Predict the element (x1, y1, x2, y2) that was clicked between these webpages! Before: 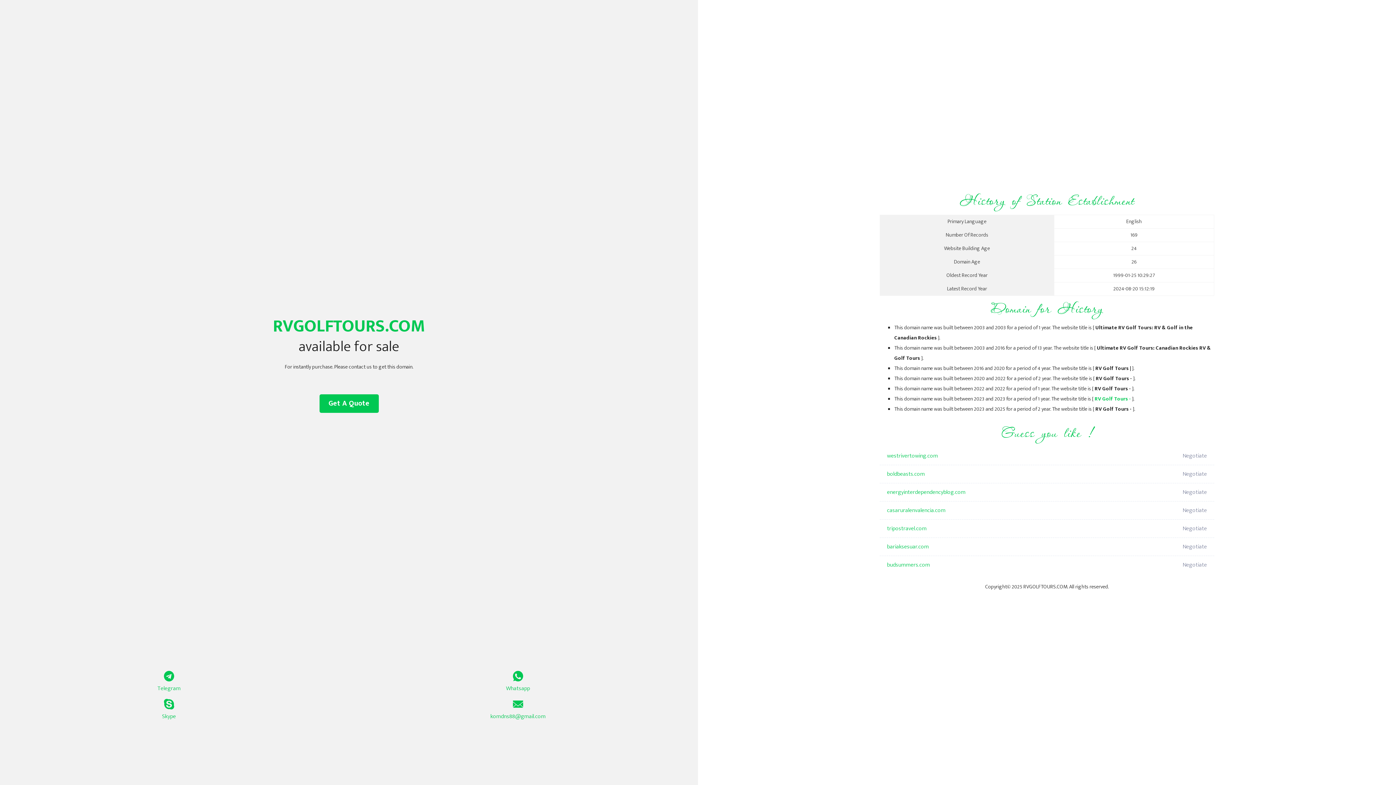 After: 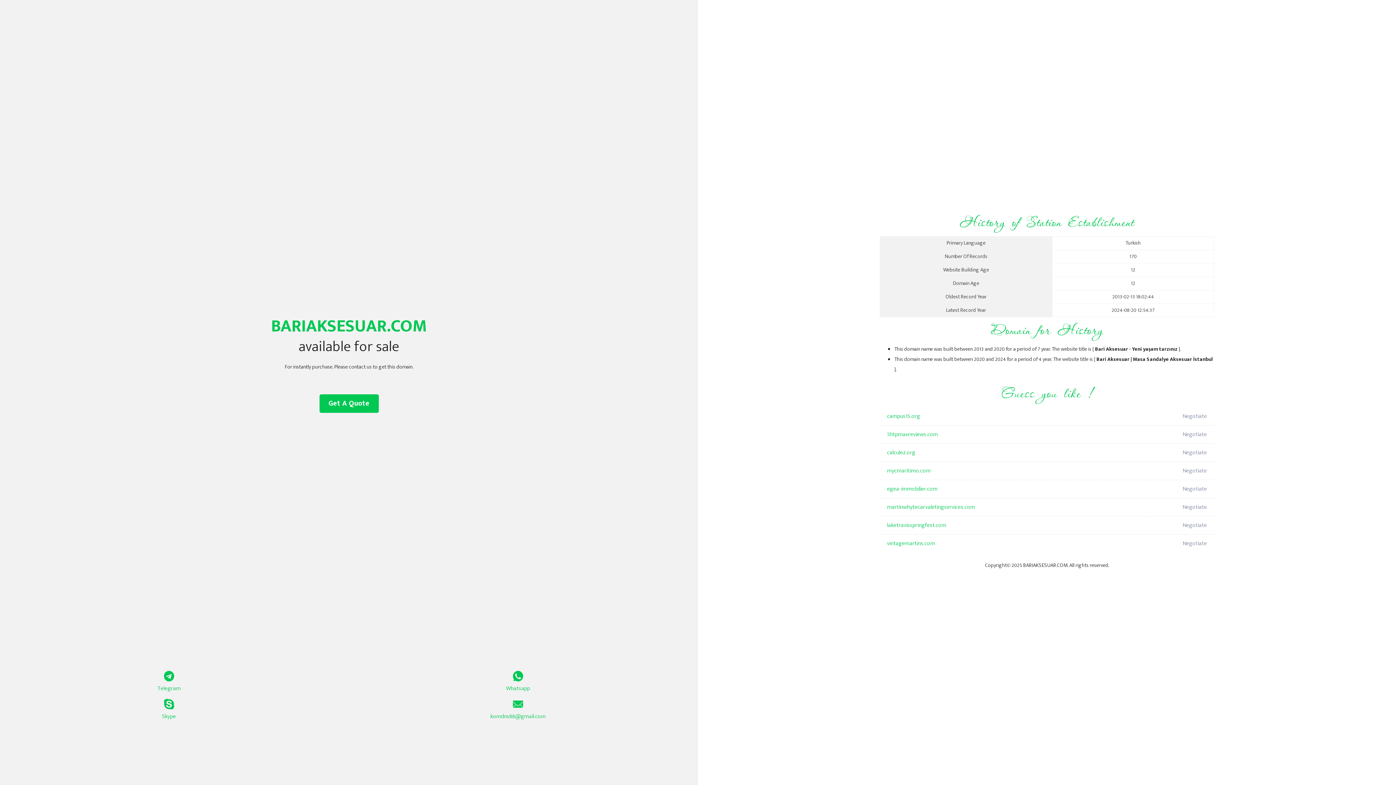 Action: bbox: (887, 538, 1098, 556) label: bariaksesuar.com